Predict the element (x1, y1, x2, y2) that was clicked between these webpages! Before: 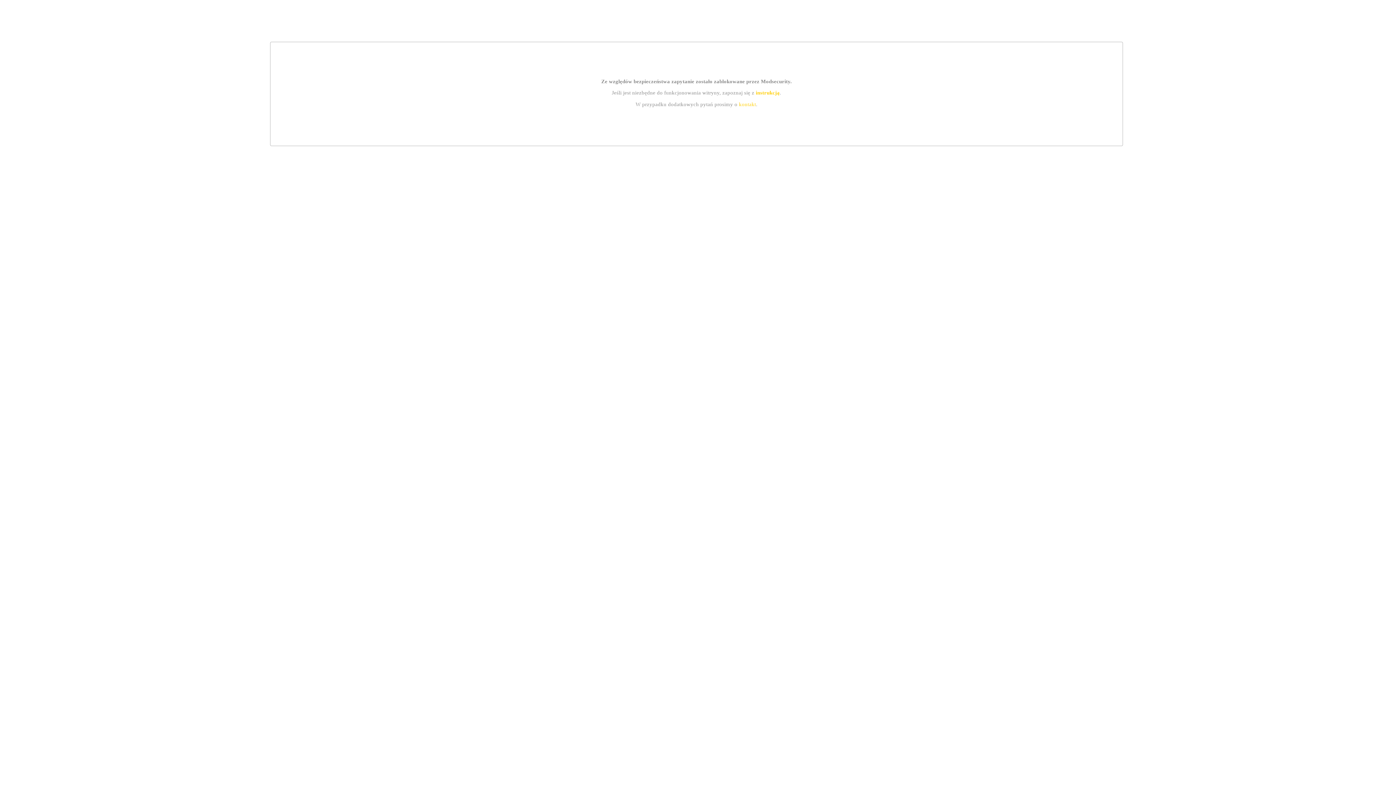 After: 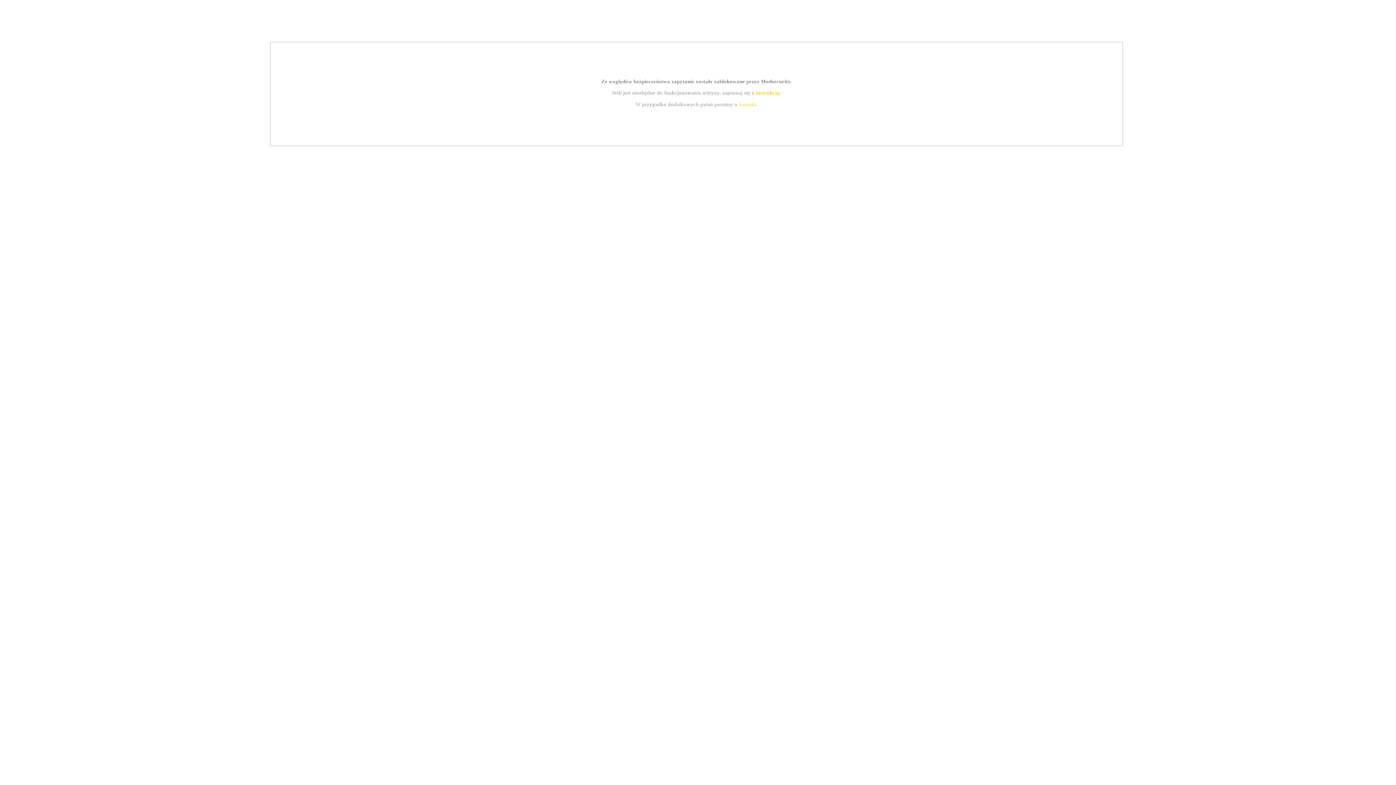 Action: bbox: (755, 89, 779, 95) label: instrukcją